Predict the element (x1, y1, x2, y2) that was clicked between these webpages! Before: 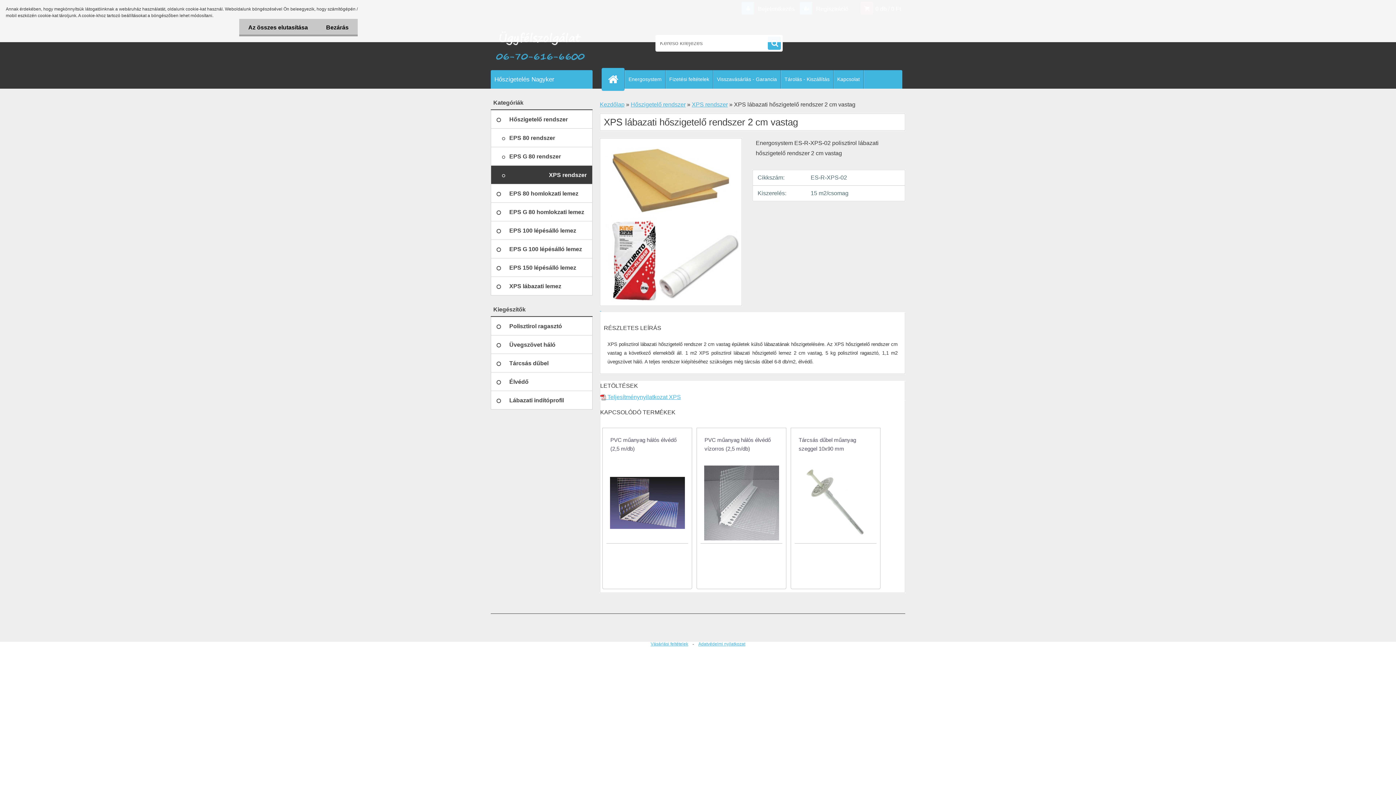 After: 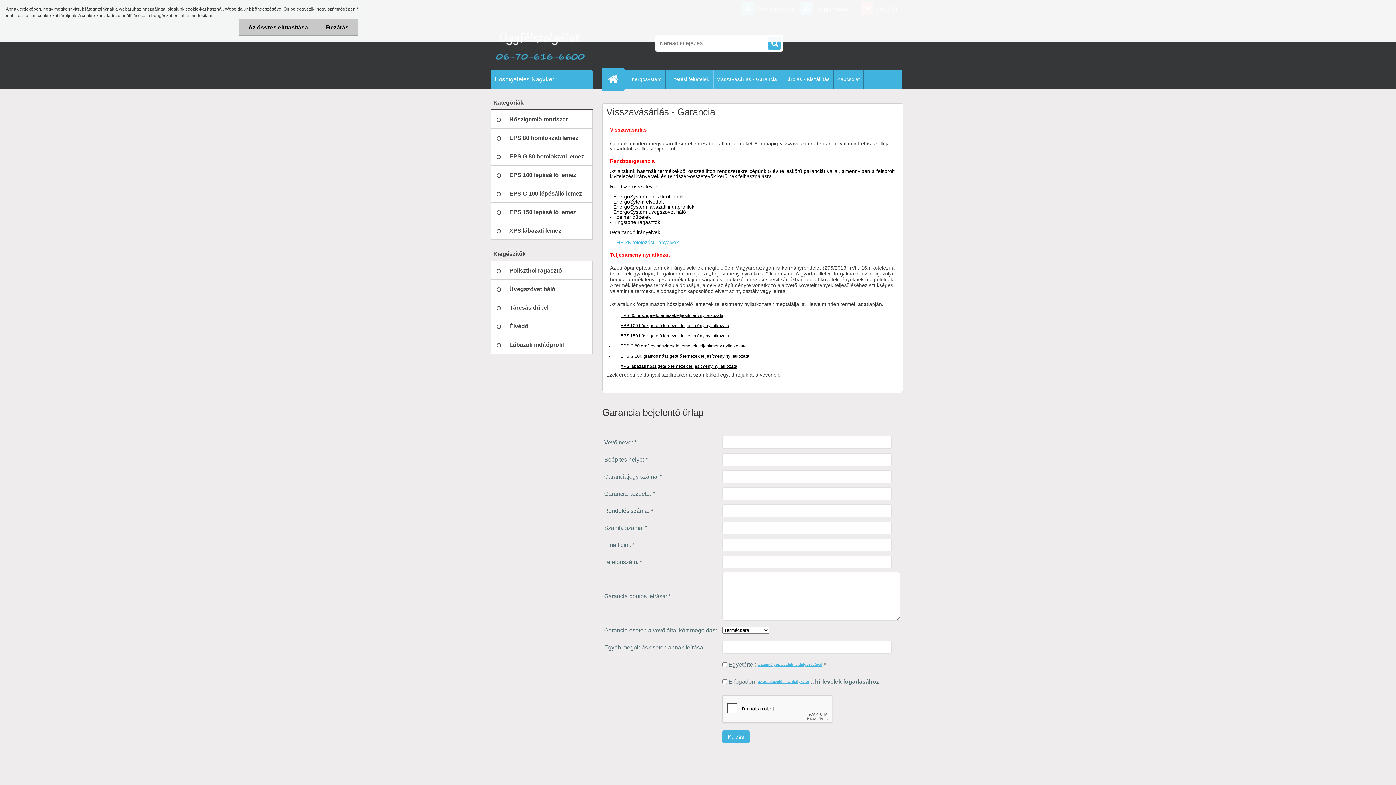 Action: label: Visszavásárlás - Garancia bbox: (713, 70, 780, 88)